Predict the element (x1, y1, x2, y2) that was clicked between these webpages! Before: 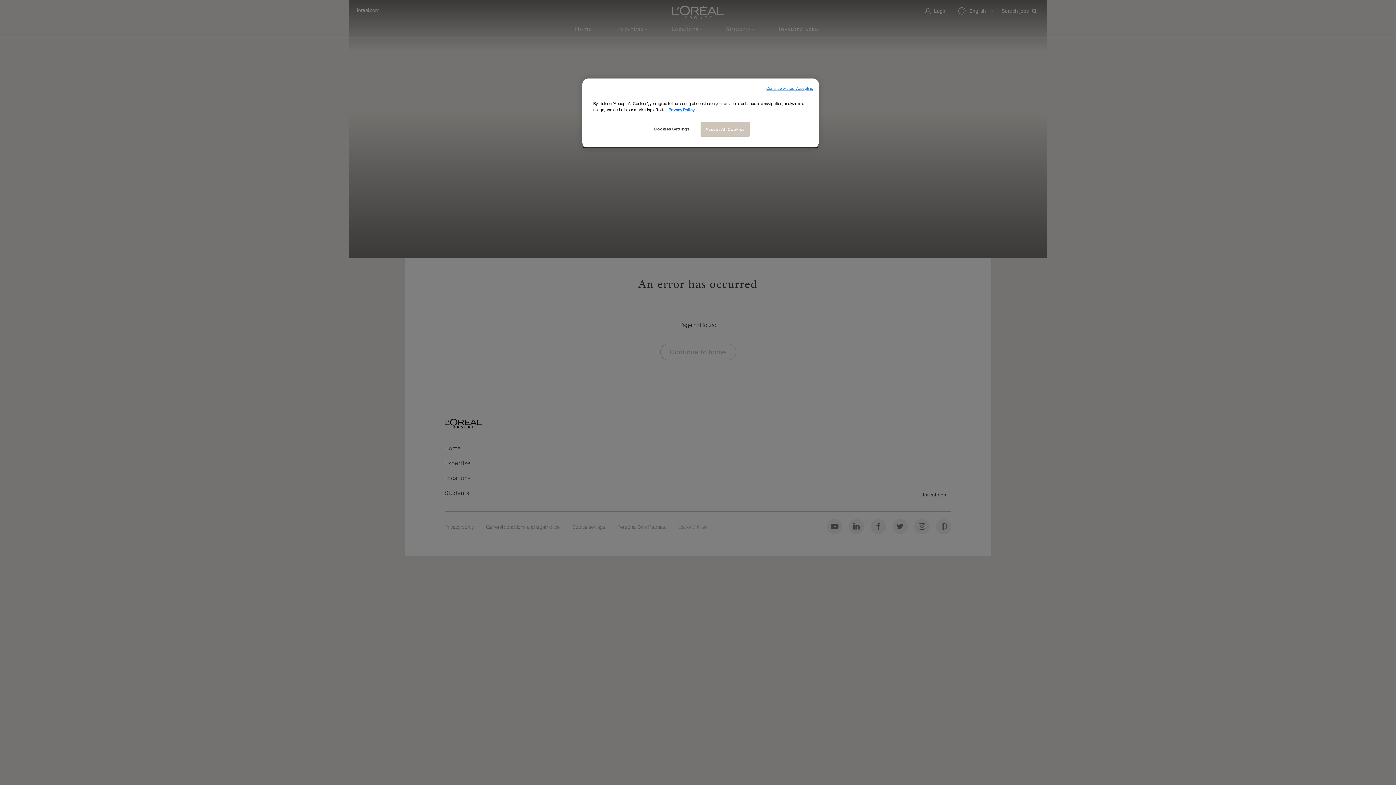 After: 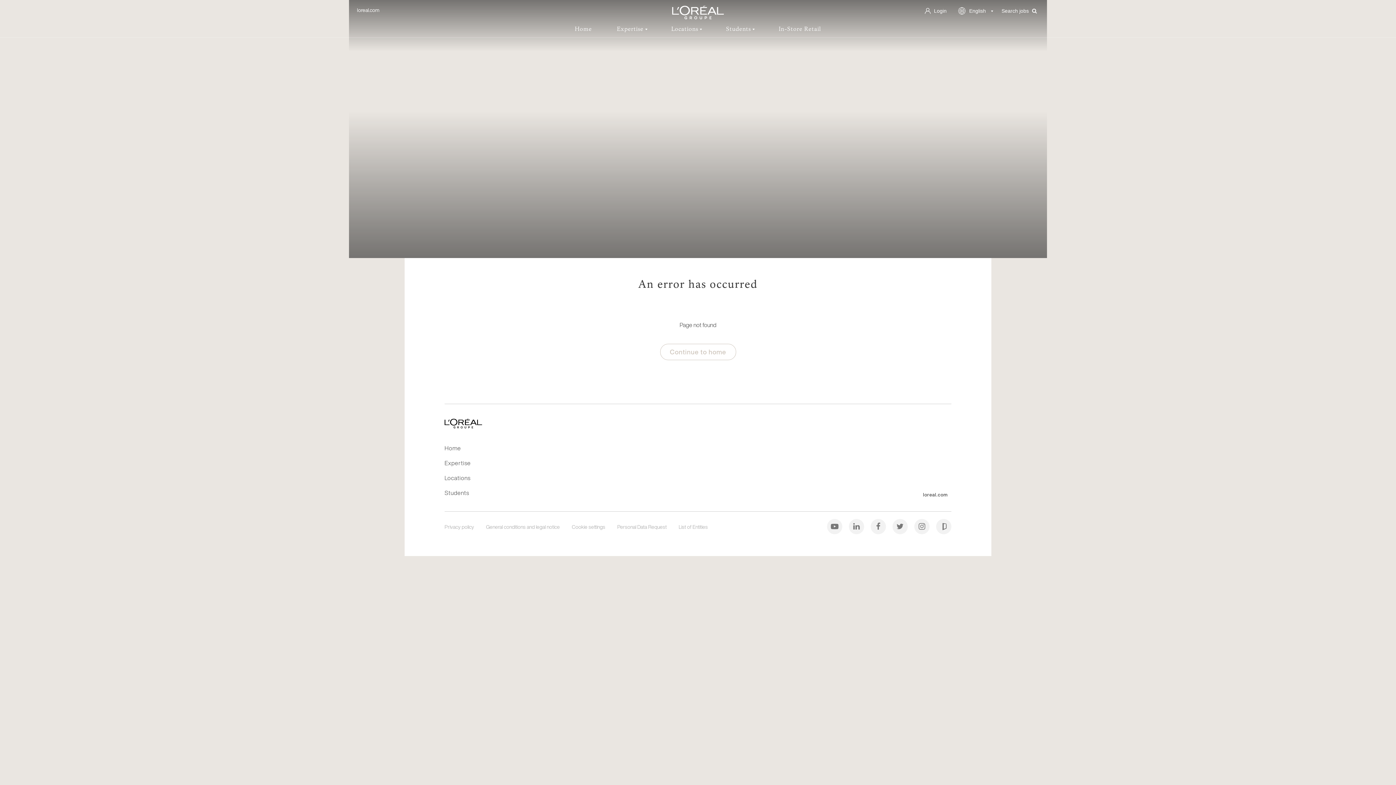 Action: label: Accept All Cookies bbox: (700, 121, 749, 136)